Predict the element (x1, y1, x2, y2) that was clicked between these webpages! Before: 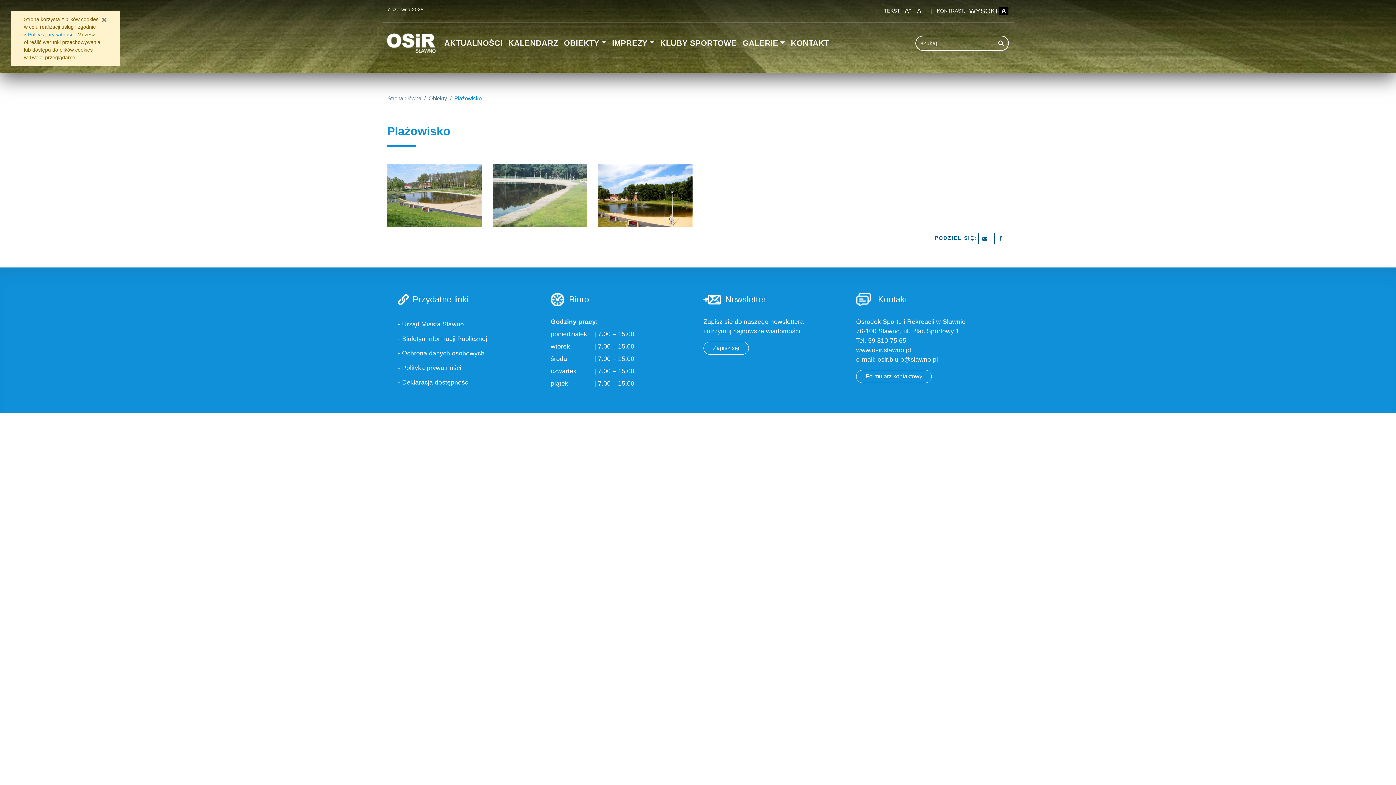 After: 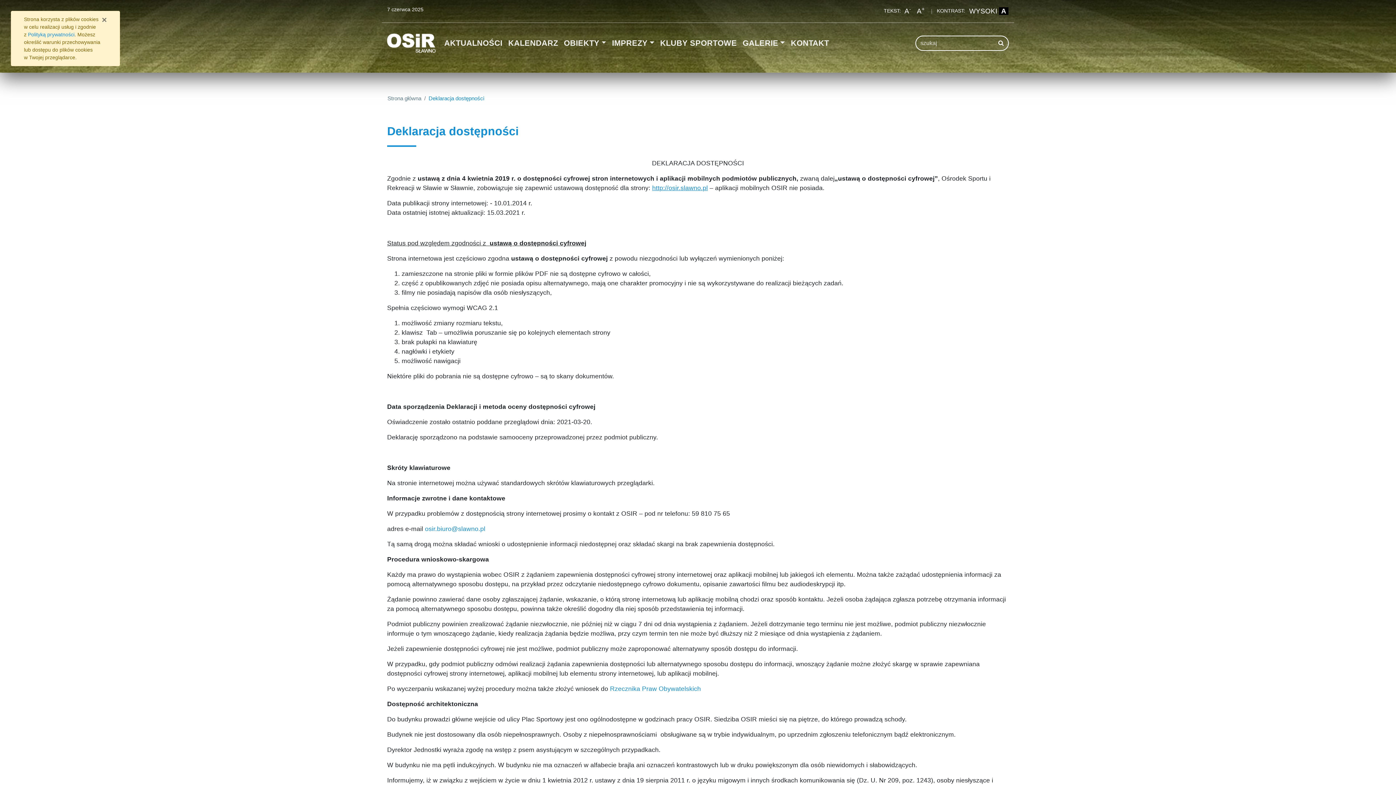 Action: bbox: (402, 379, 469, 386) label: Deklaracja dostępności